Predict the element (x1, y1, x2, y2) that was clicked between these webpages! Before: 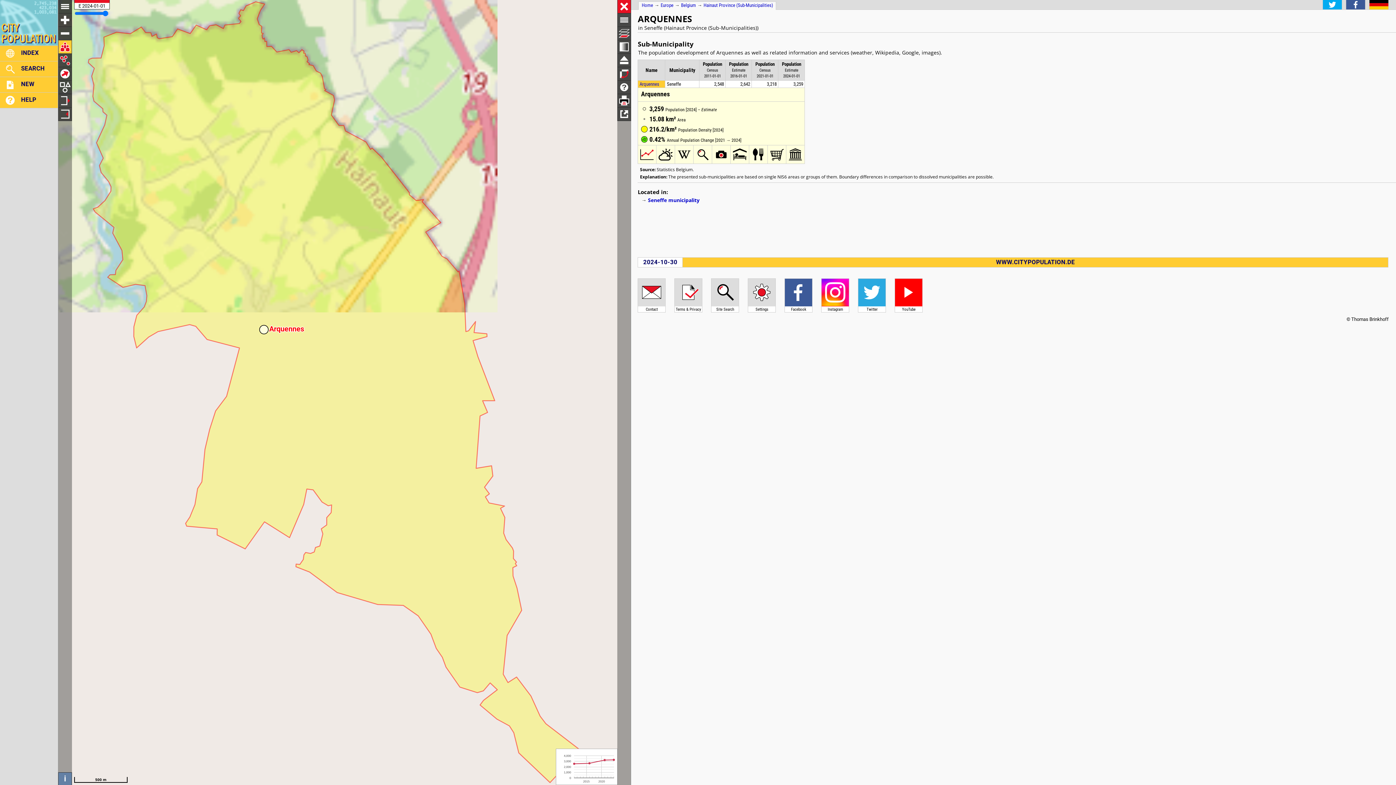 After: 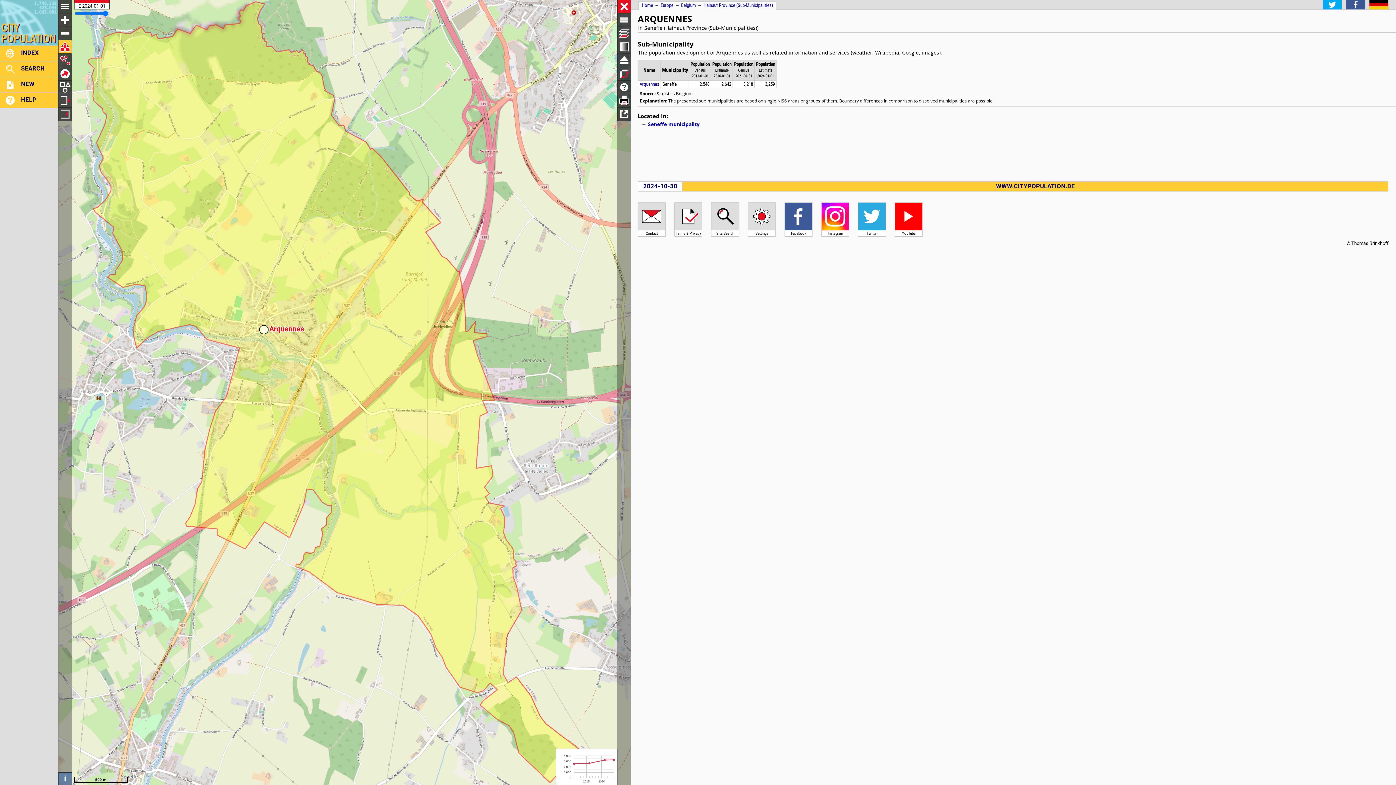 Action: bbox: (669, 67, 695, 73) label: Municipality